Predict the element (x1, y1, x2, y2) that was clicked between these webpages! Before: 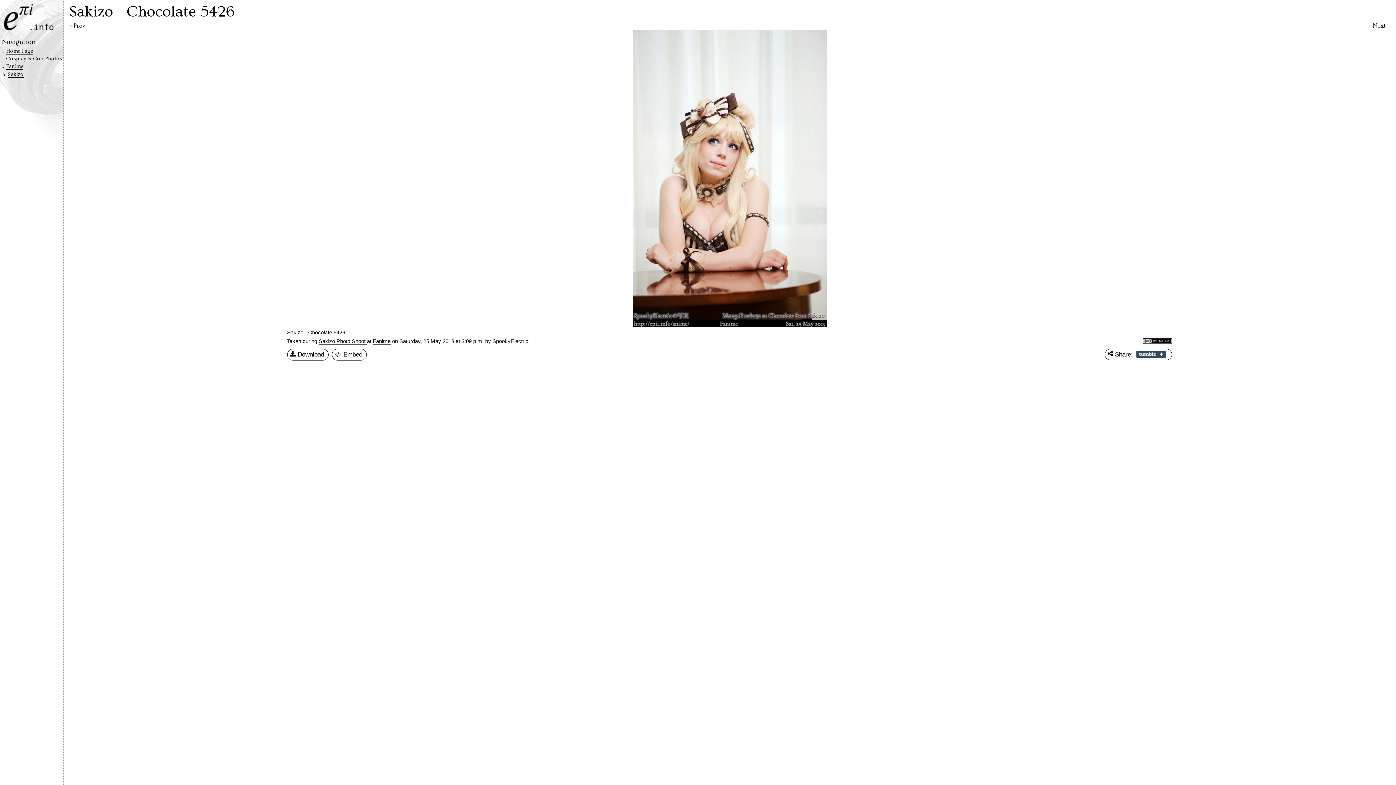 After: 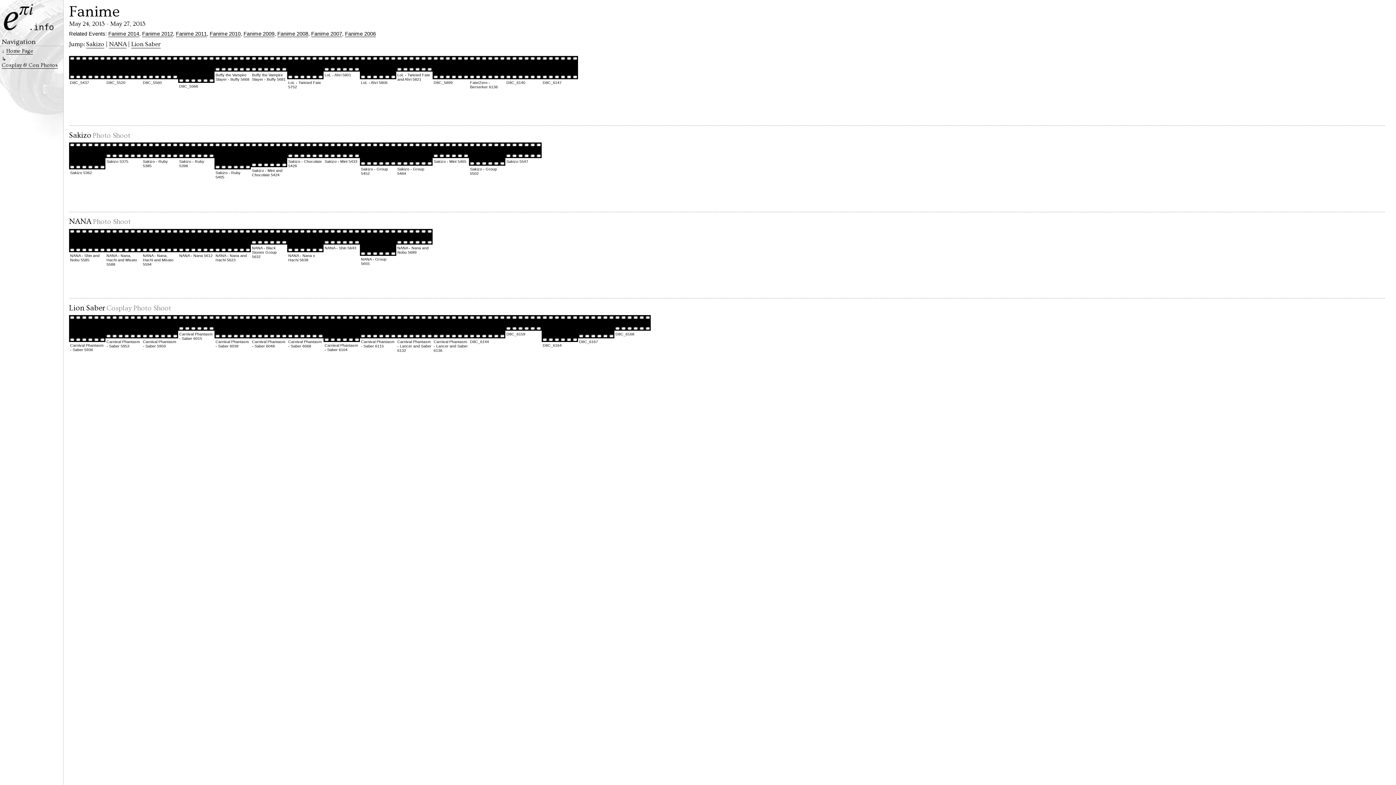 Action: label: Sakizo bbox: (8, 71, 23, 77)